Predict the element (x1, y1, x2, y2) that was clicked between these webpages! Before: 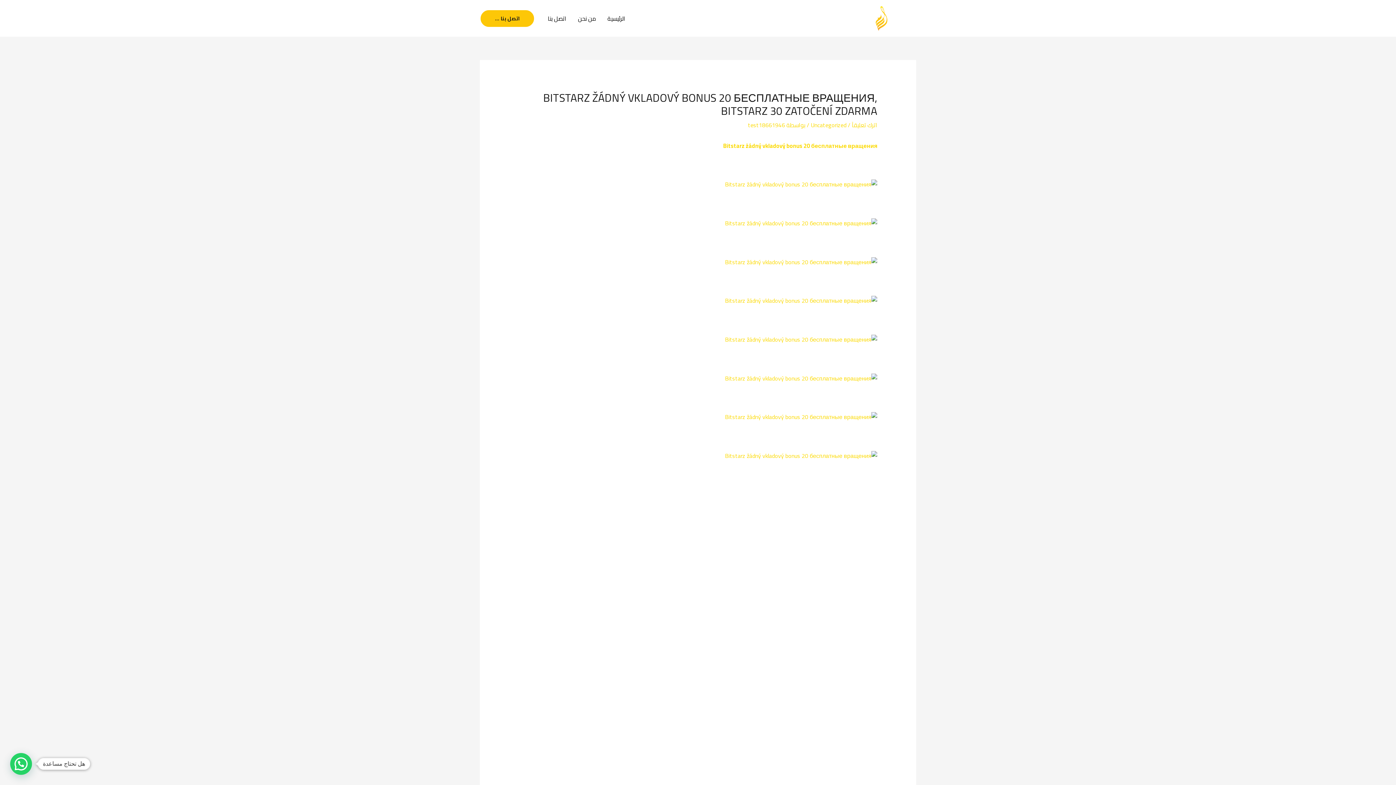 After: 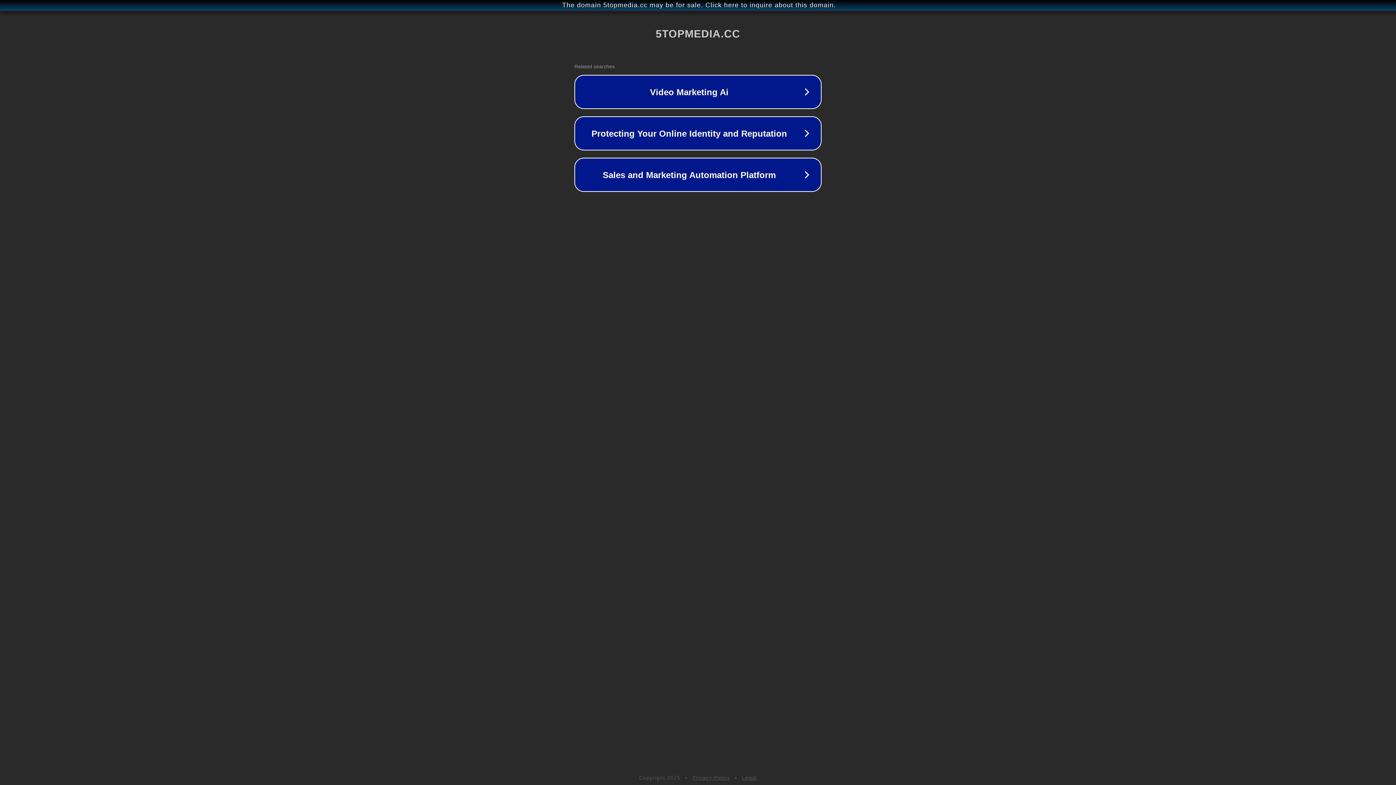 Action: bbox: (725, 217, 877, 228)